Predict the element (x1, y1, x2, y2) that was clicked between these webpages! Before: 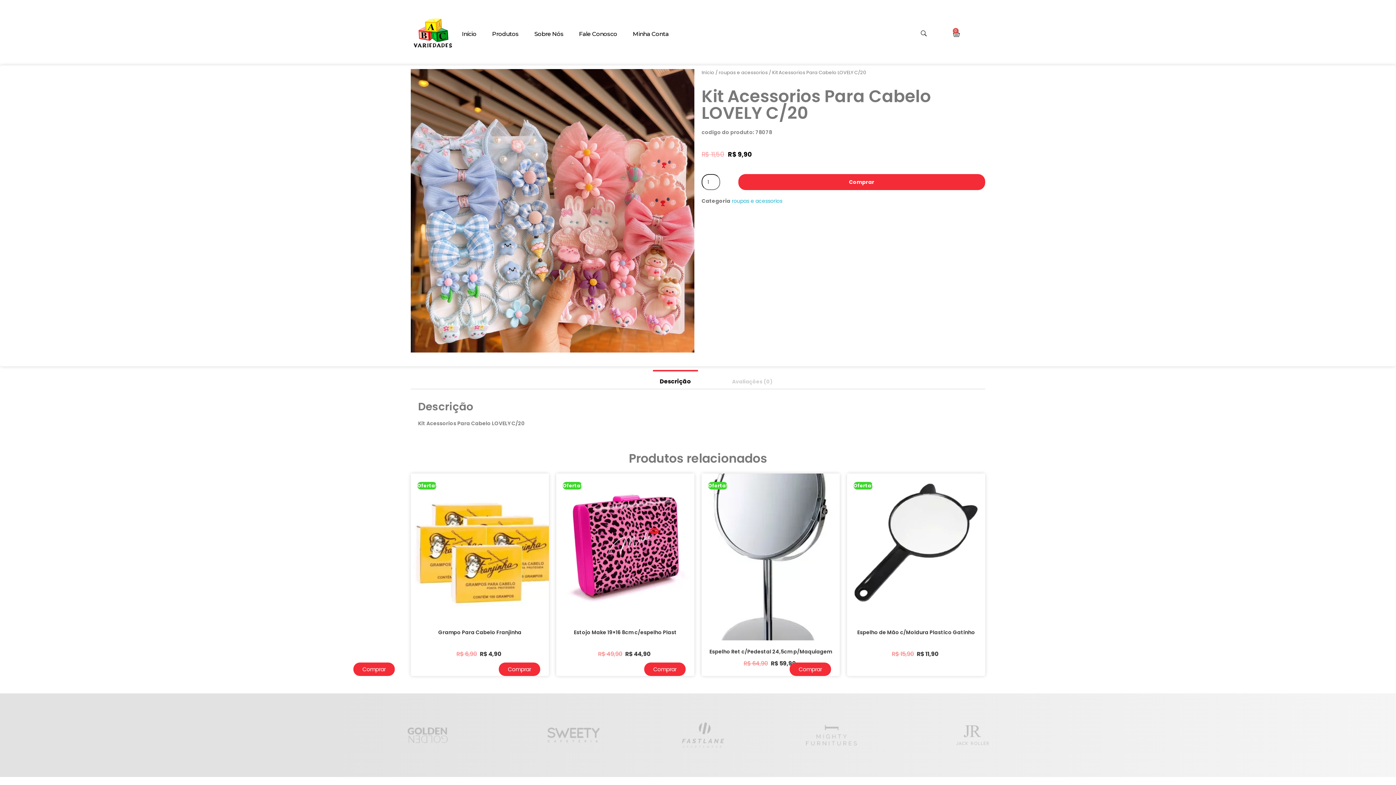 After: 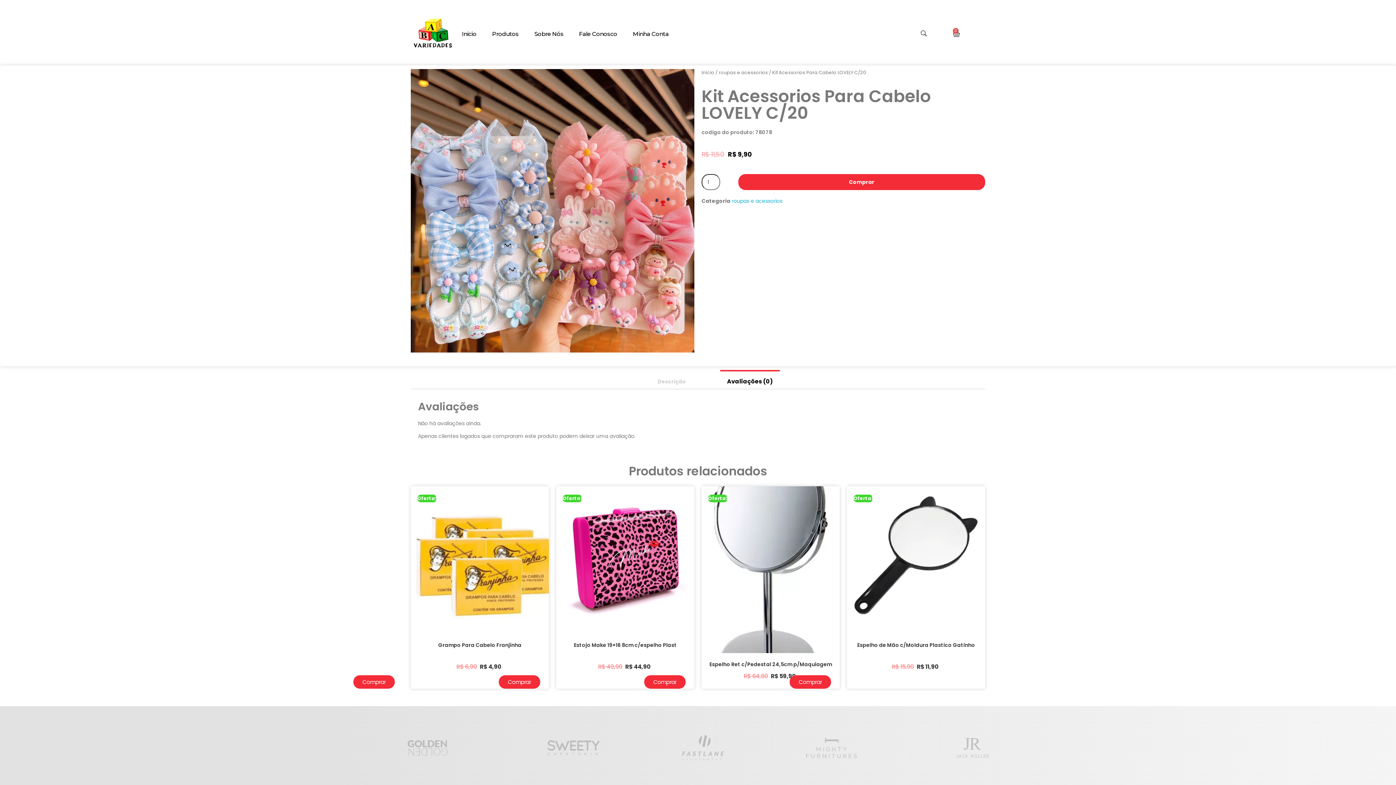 Action: label: Avaliações (0) bbox: (726, 371, 778, 388)